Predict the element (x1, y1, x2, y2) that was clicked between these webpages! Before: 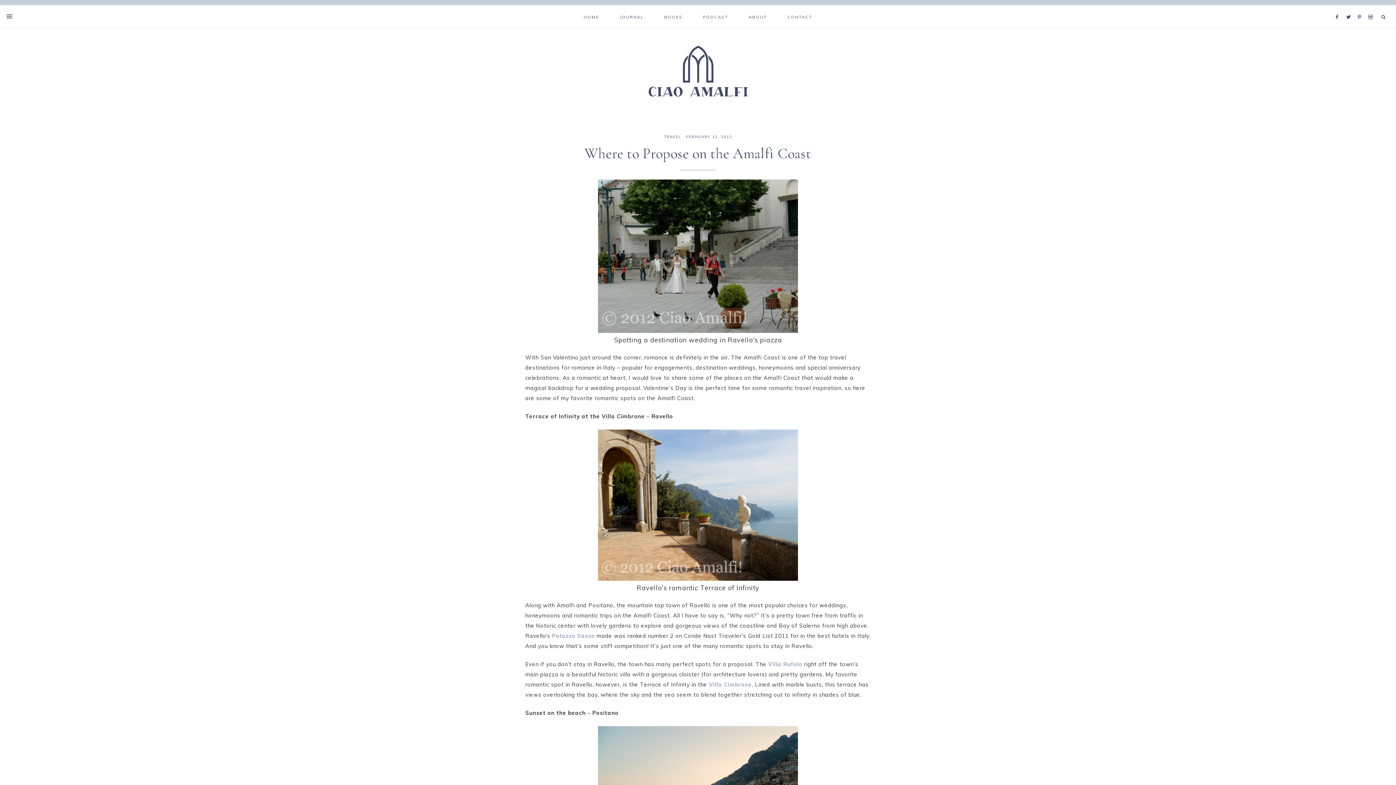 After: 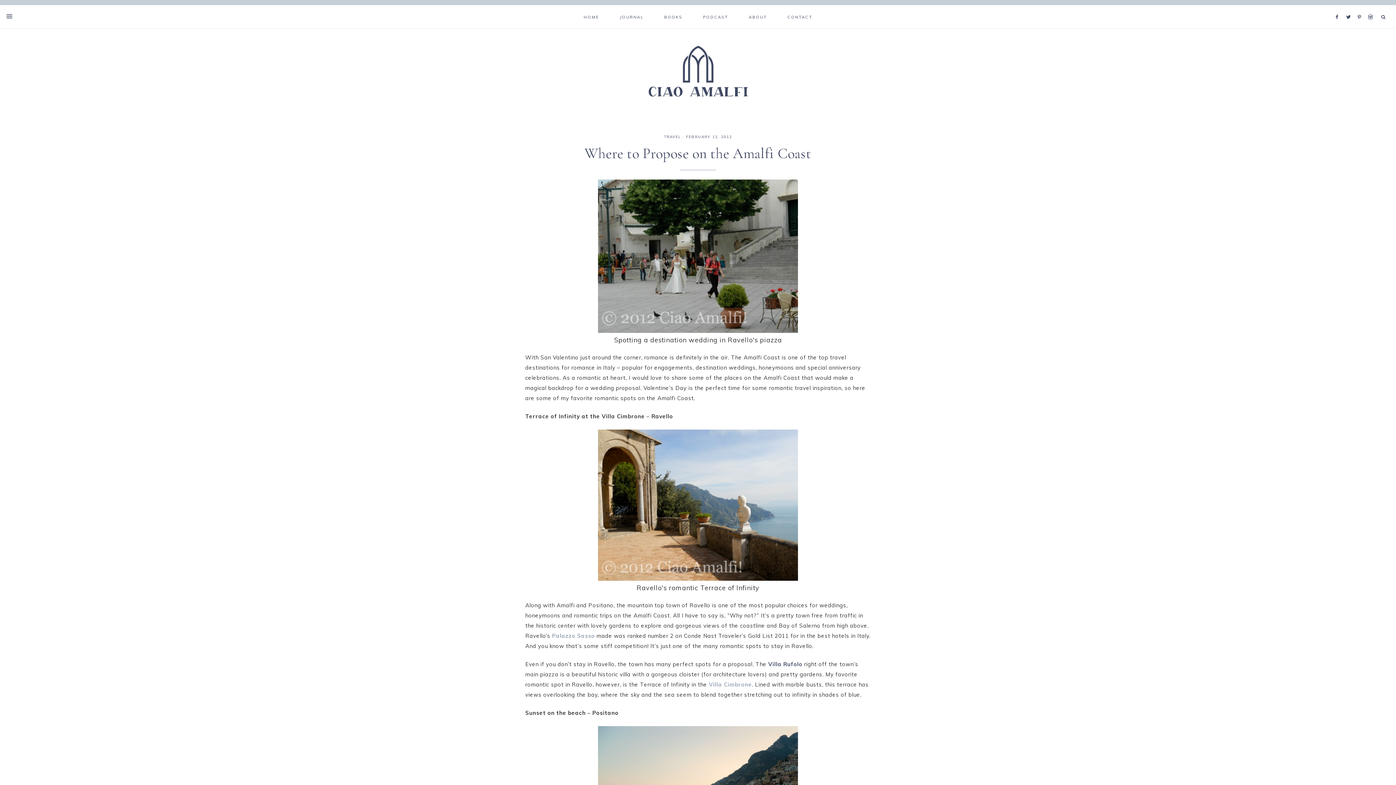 Action: label: Villa Rufolo bbox: (768, 661, 802, 668)